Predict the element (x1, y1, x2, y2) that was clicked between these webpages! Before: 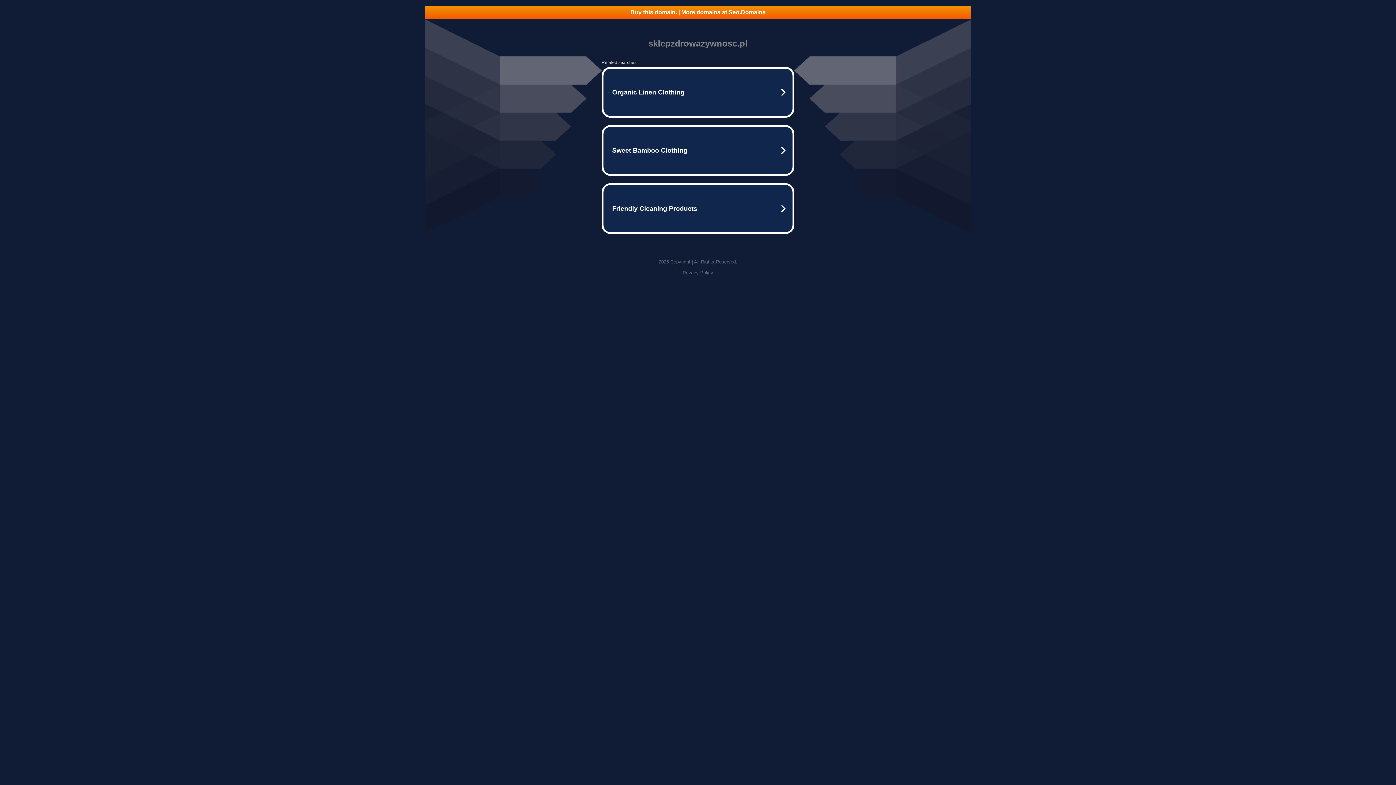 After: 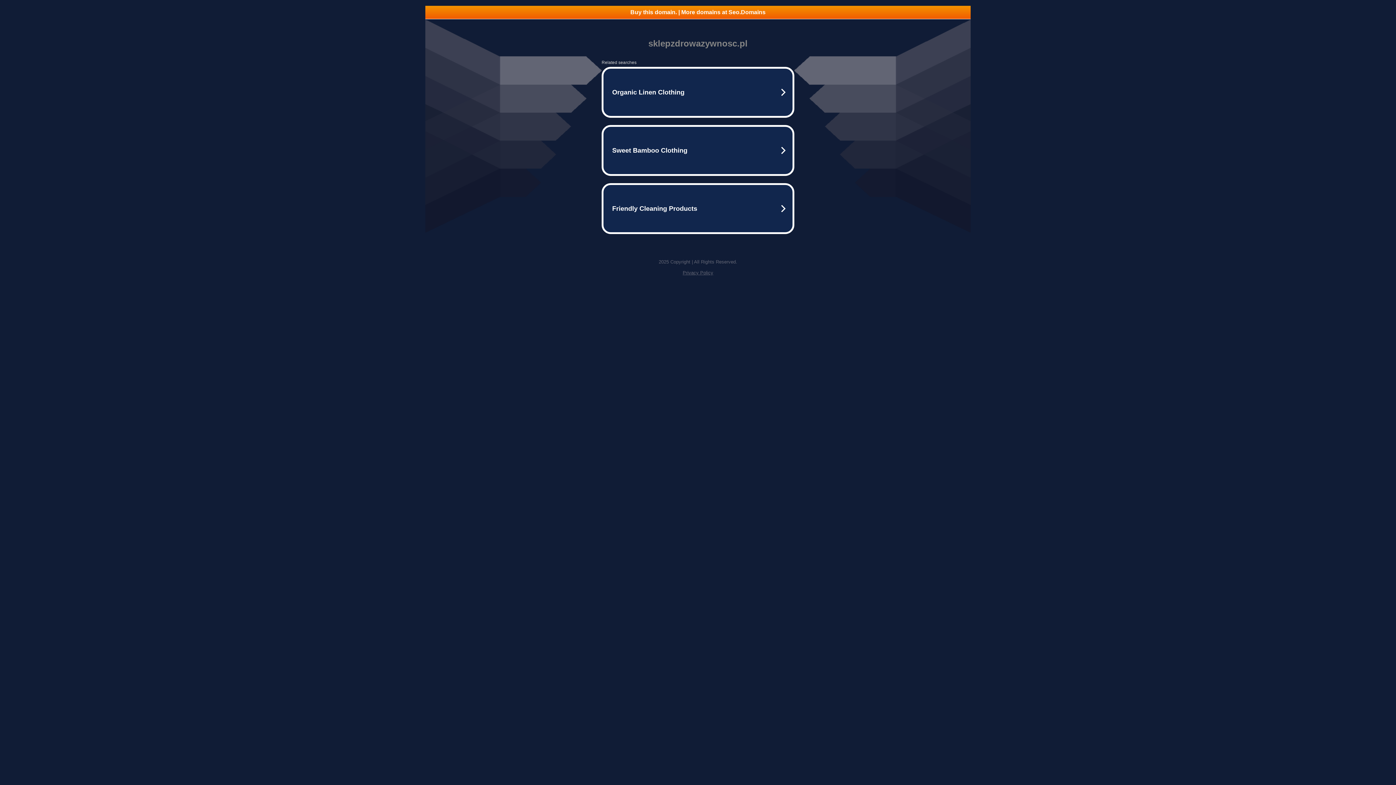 Action: label: Privacy Policy bbox: (682, 270, 713, 275)